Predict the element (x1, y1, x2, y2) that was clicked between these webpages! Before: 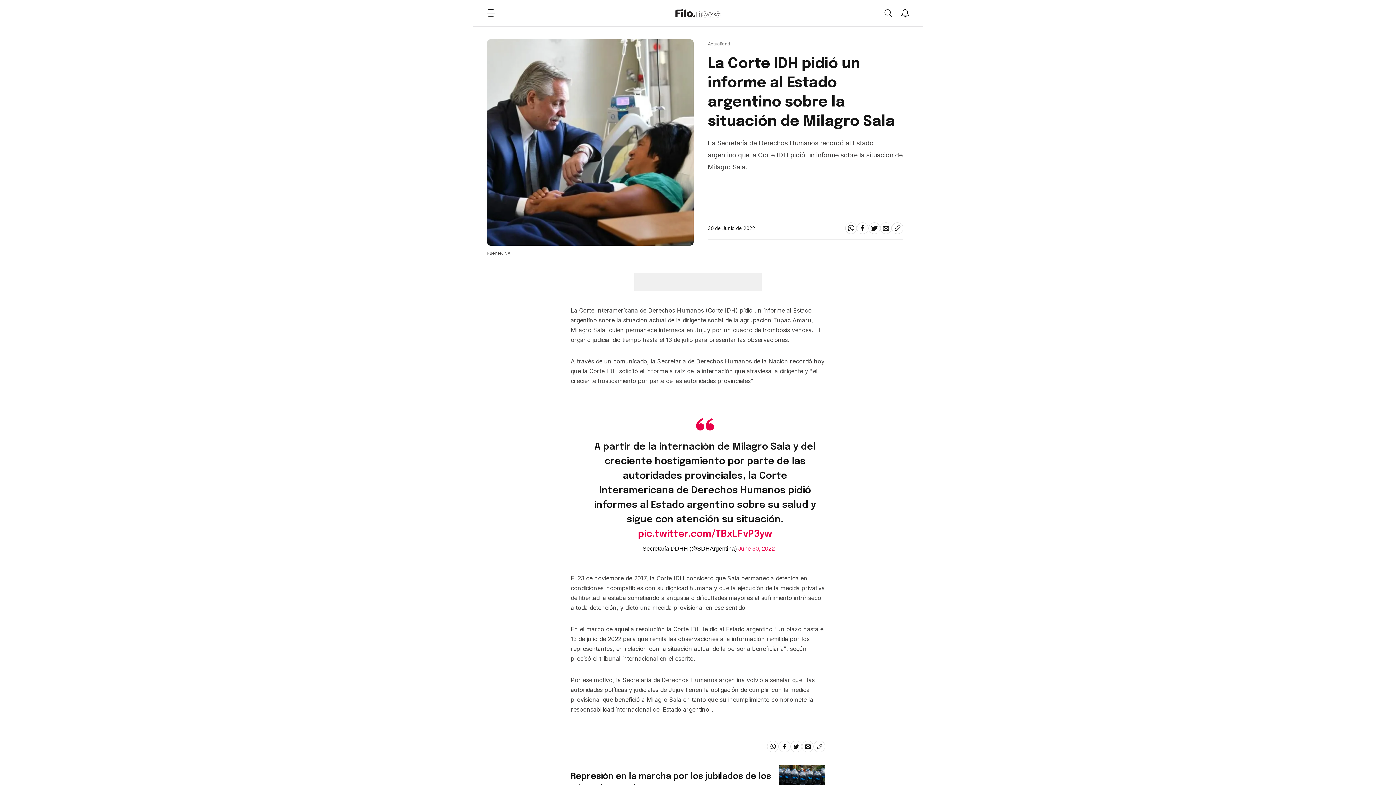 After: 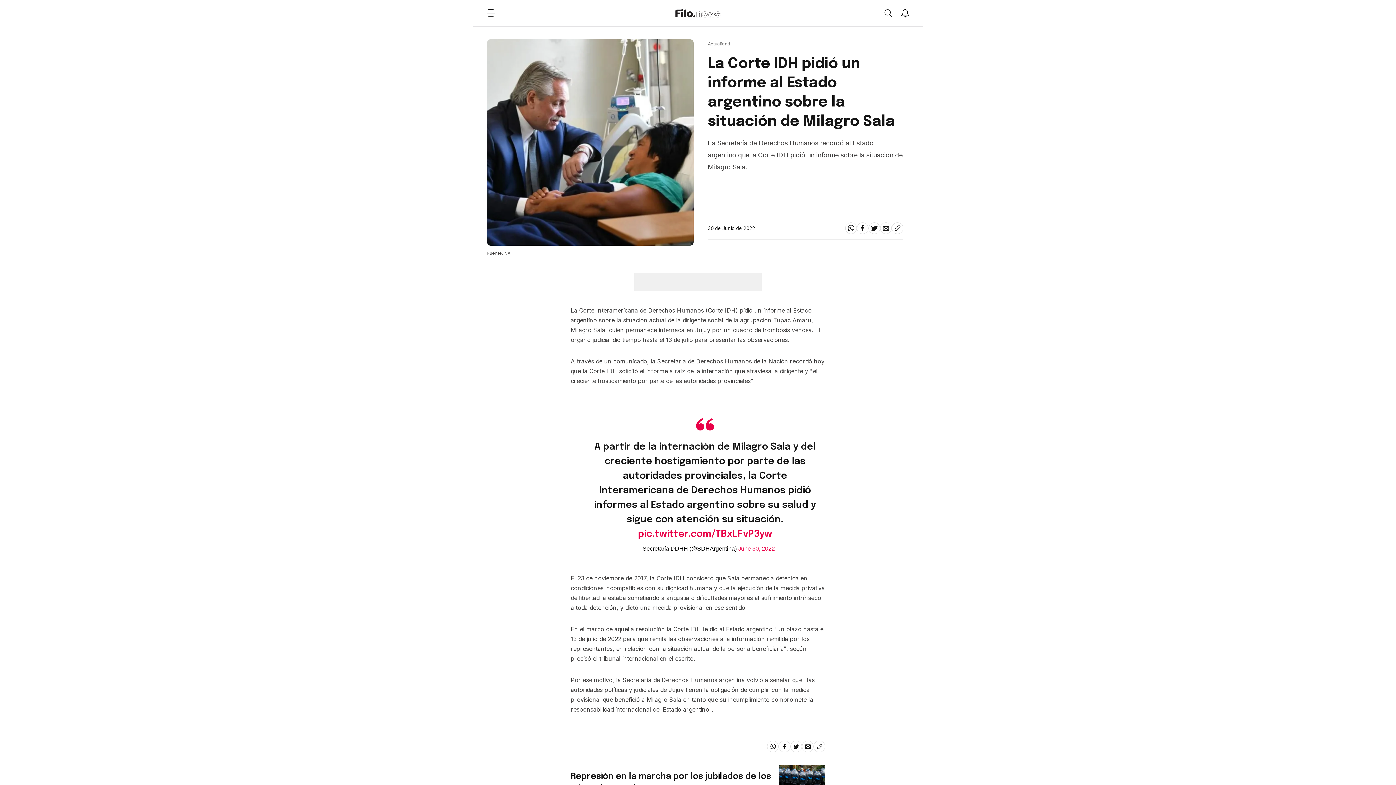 Action: bbox: (880, 222, 892, 234) label: email